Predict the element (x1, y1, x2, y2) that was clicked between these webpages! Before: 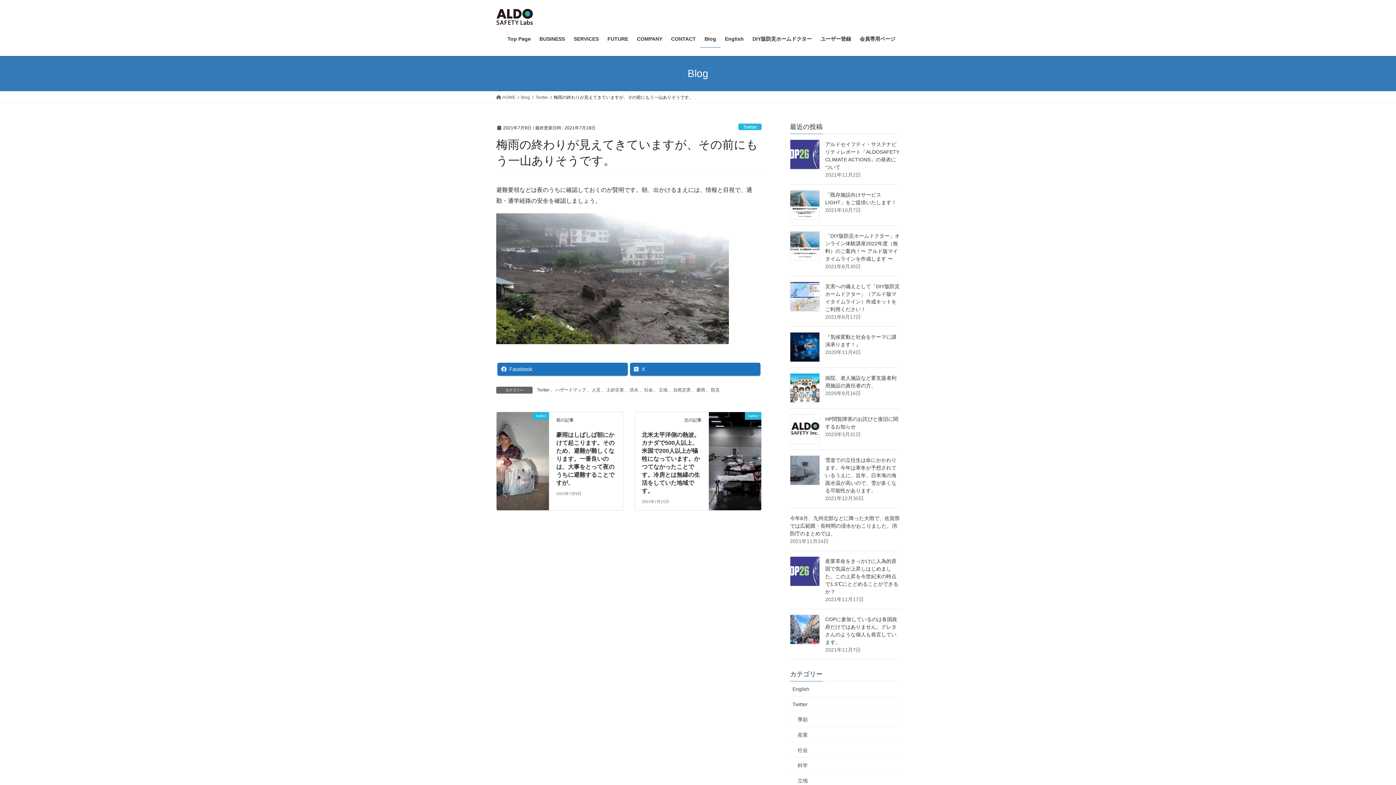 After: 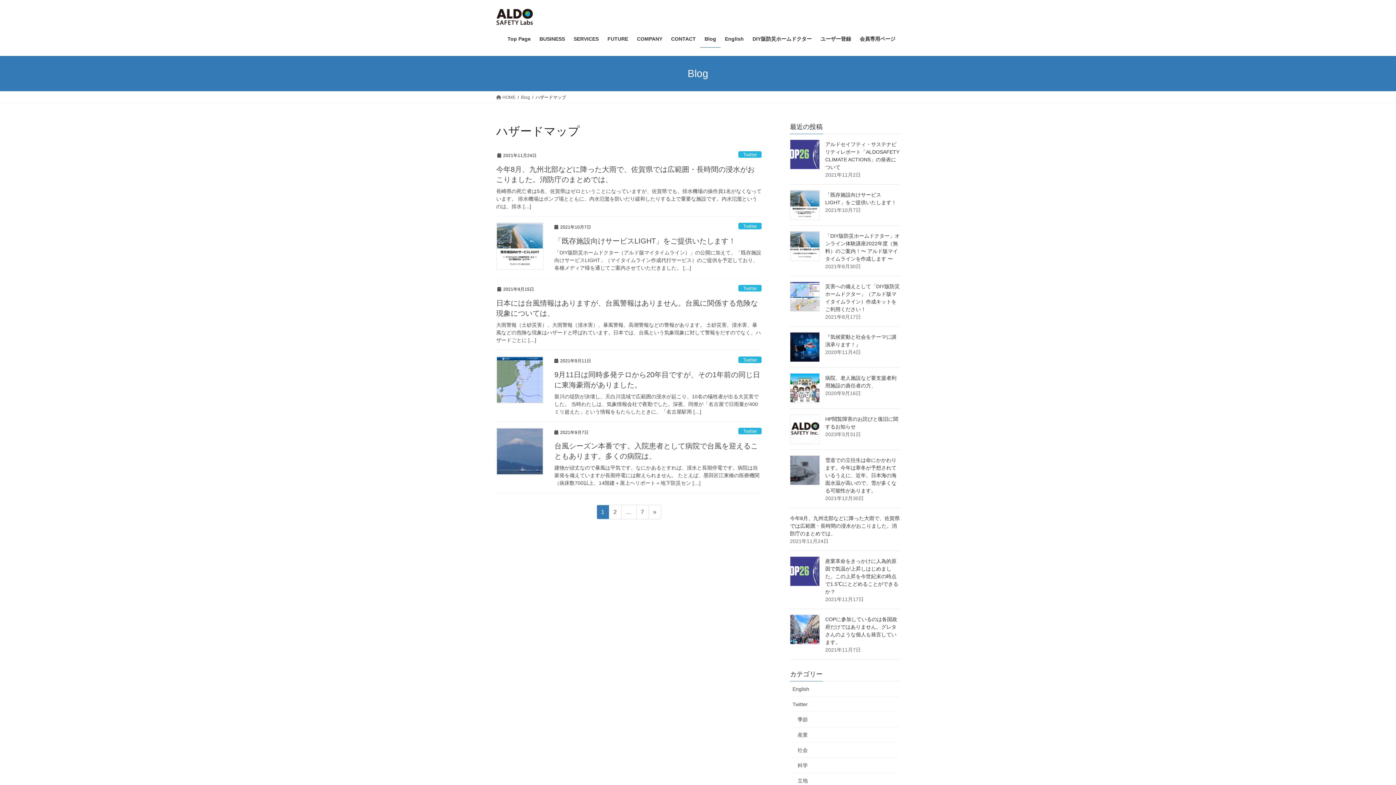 Action: bbox: (554, 387, 586, 393) label: ハザードマップ